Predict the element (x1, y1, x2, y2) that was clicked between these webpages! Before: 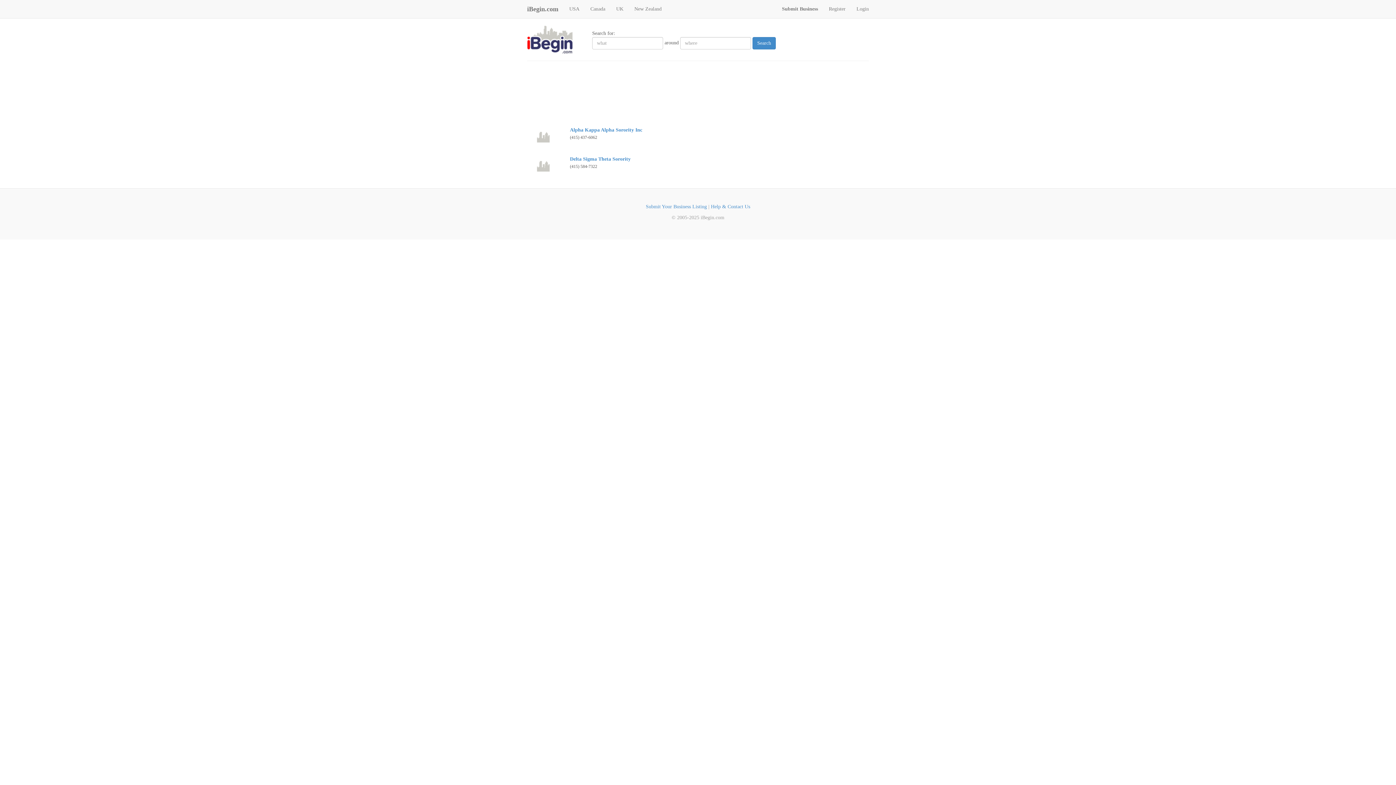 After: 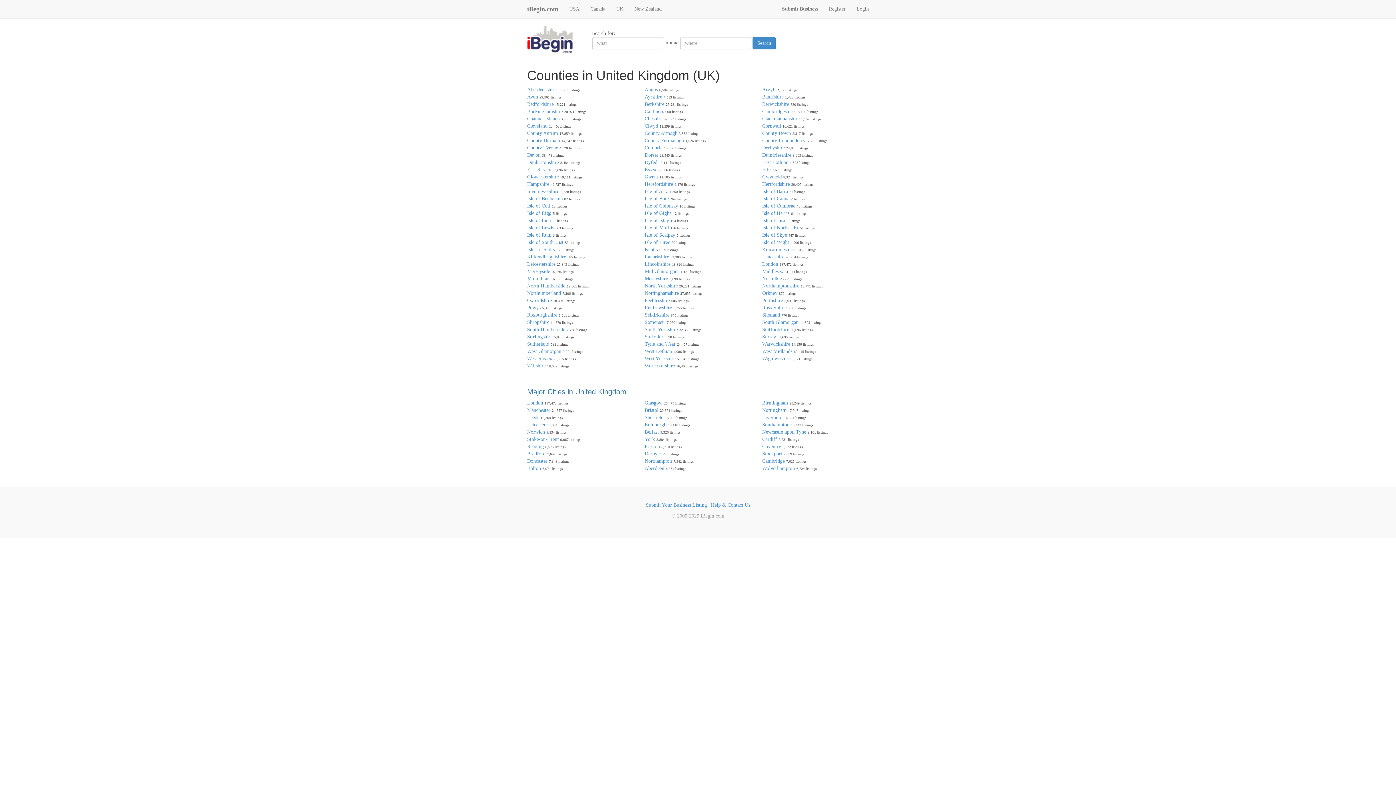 Action: bbox: (610, 0, 629, 18) label: UK